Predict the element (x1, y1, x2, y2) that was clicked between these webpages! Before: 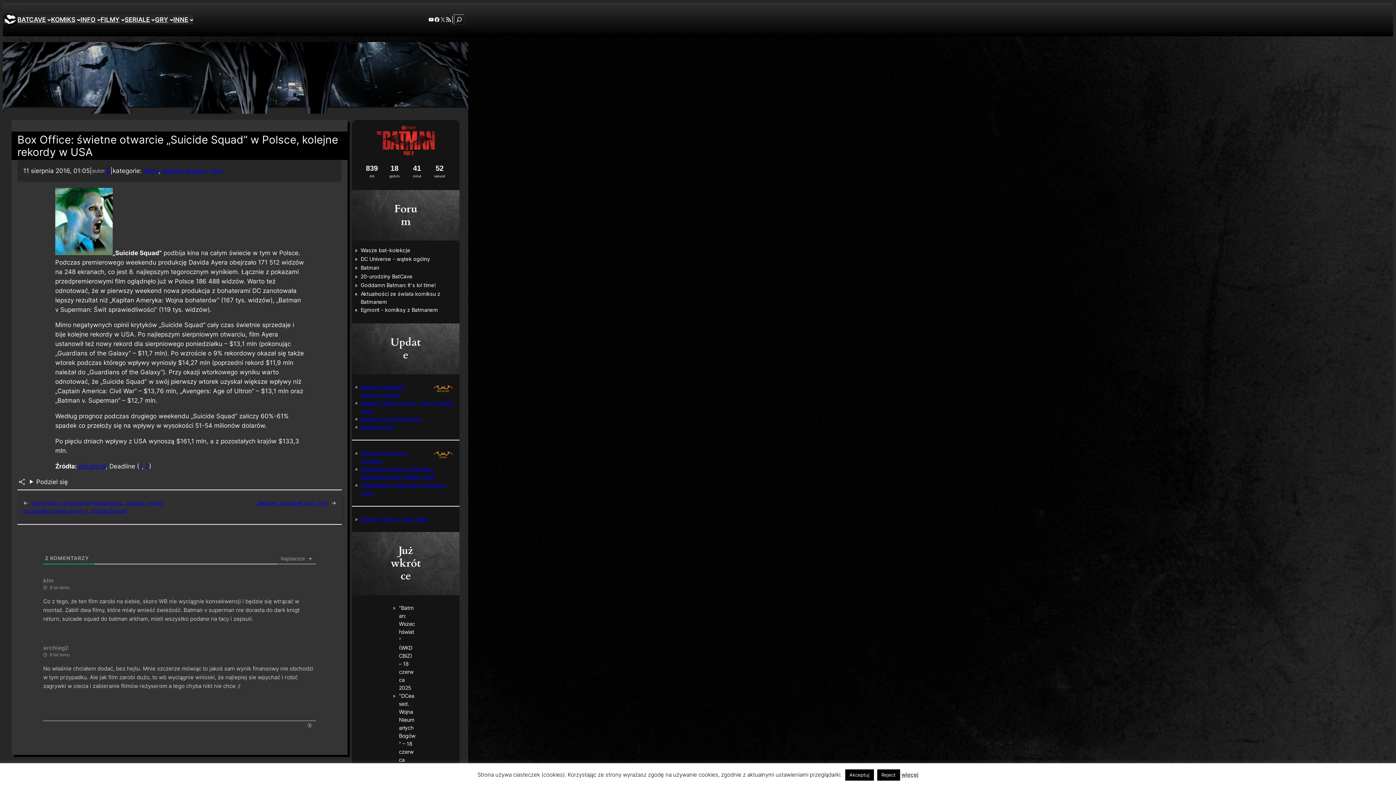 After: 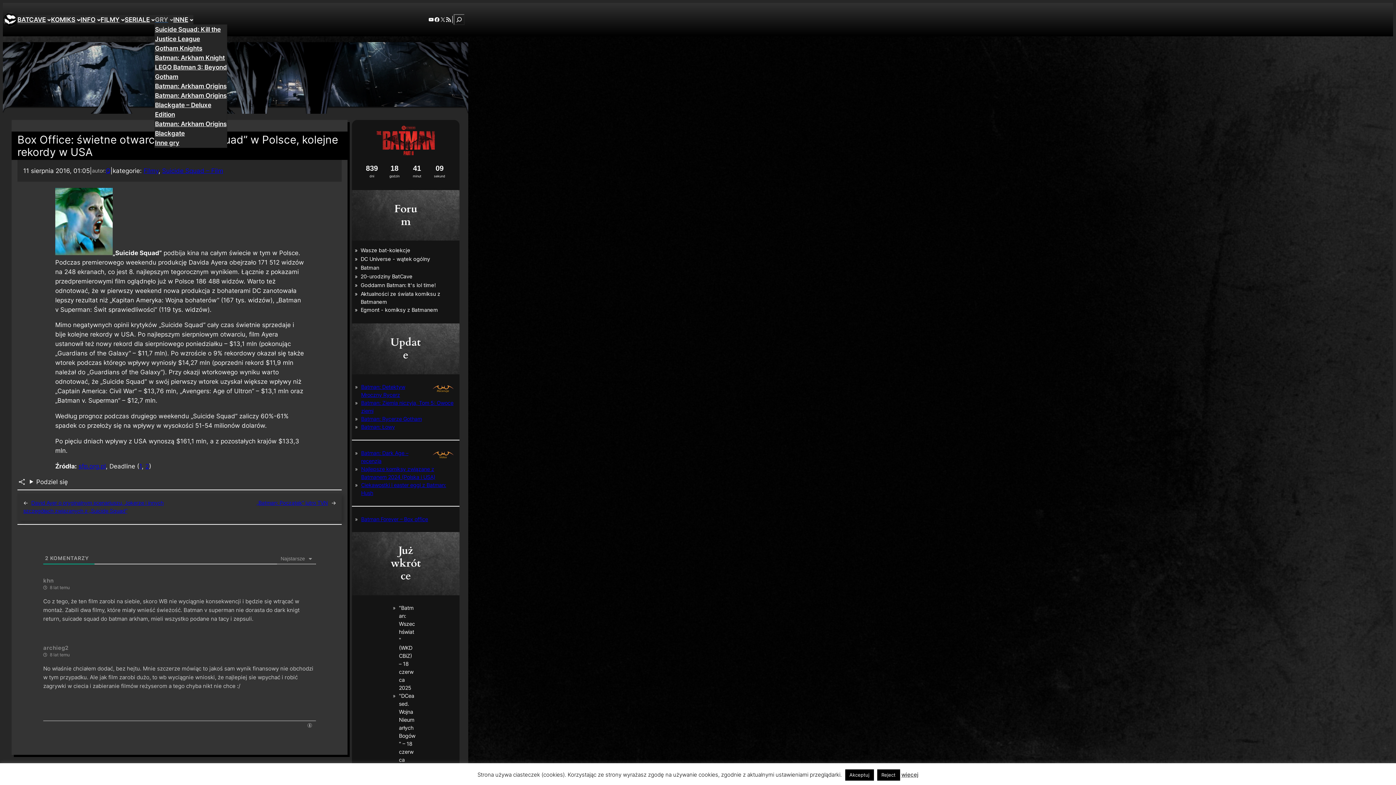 Action: bbox: (155, 14, 168, 24) label: GRY